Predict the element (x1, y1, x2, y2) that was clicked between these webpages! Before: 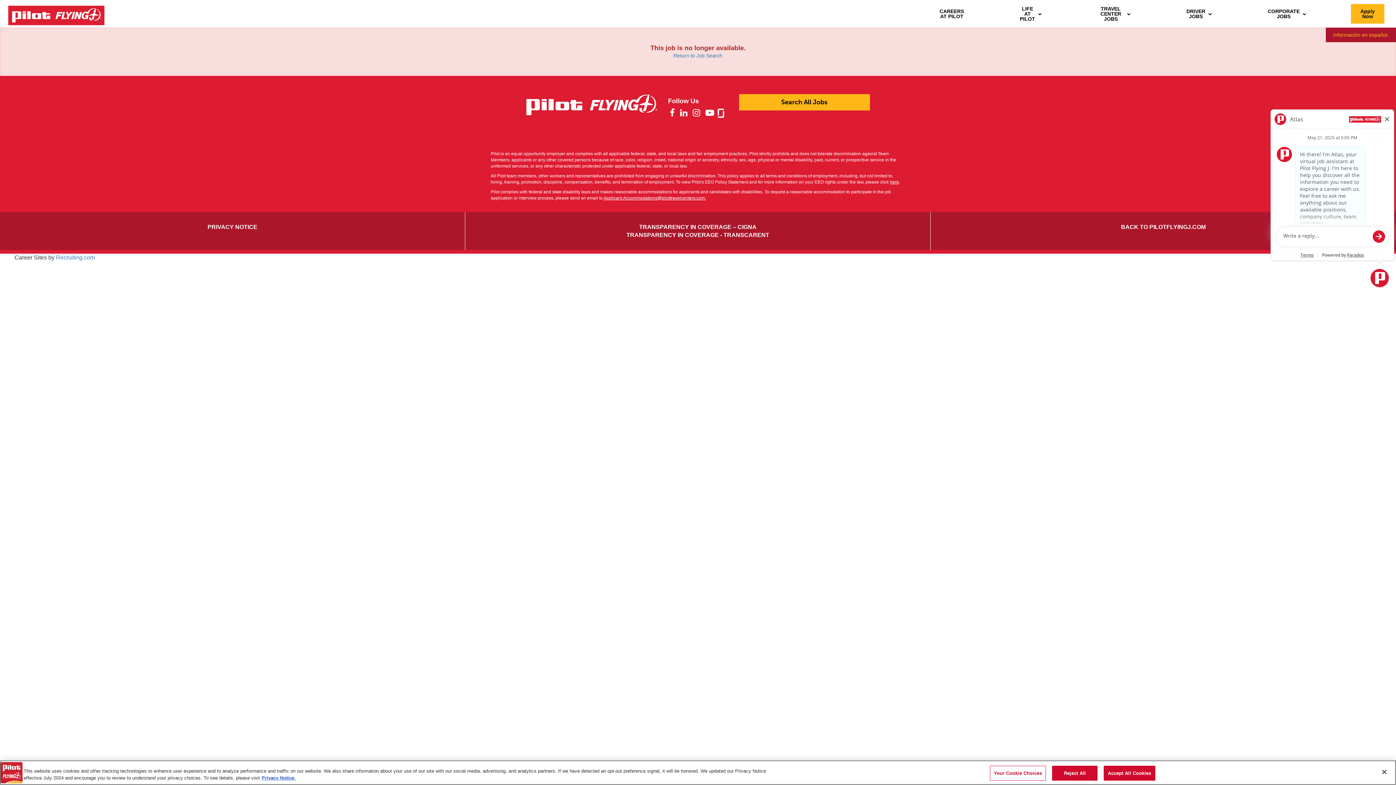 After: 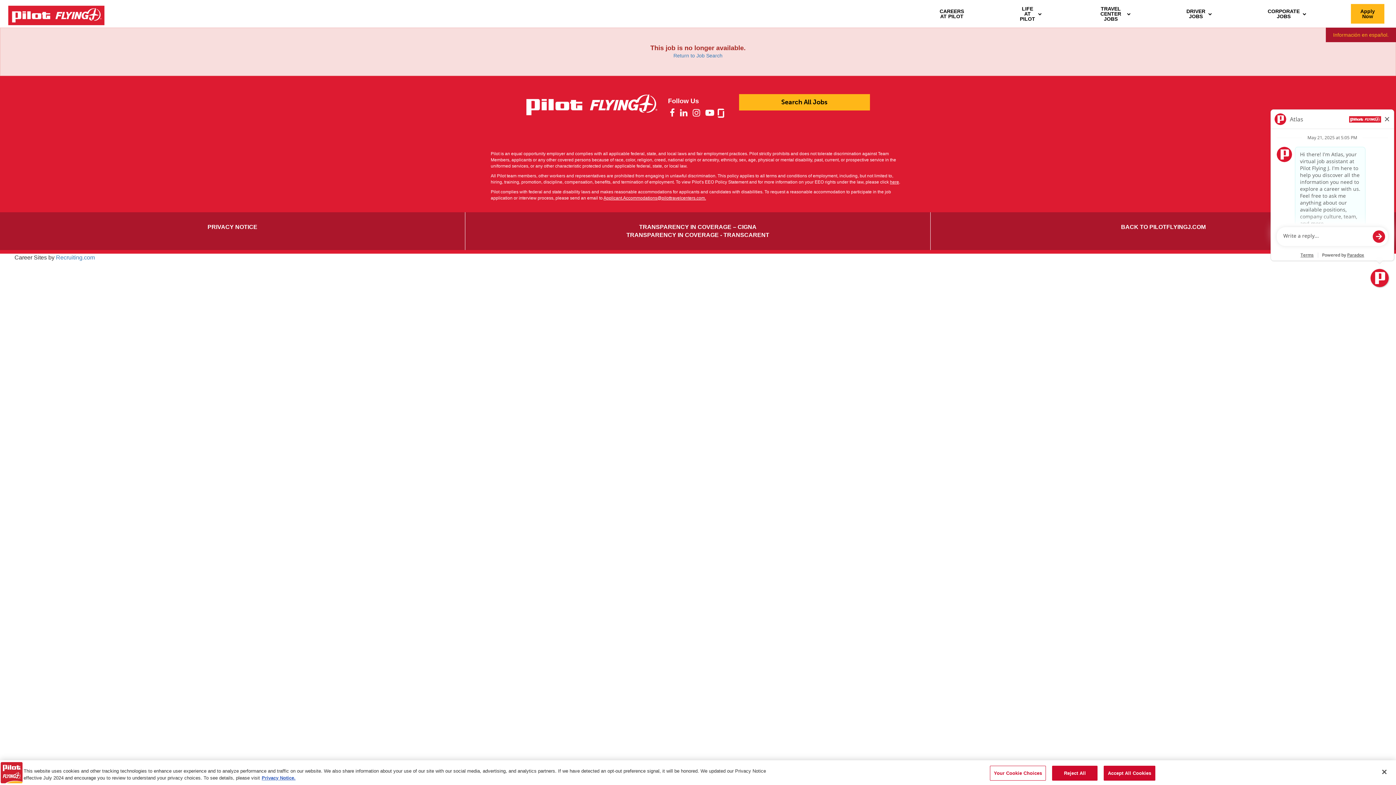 Action: bbox: (668, 110, 676, 116)